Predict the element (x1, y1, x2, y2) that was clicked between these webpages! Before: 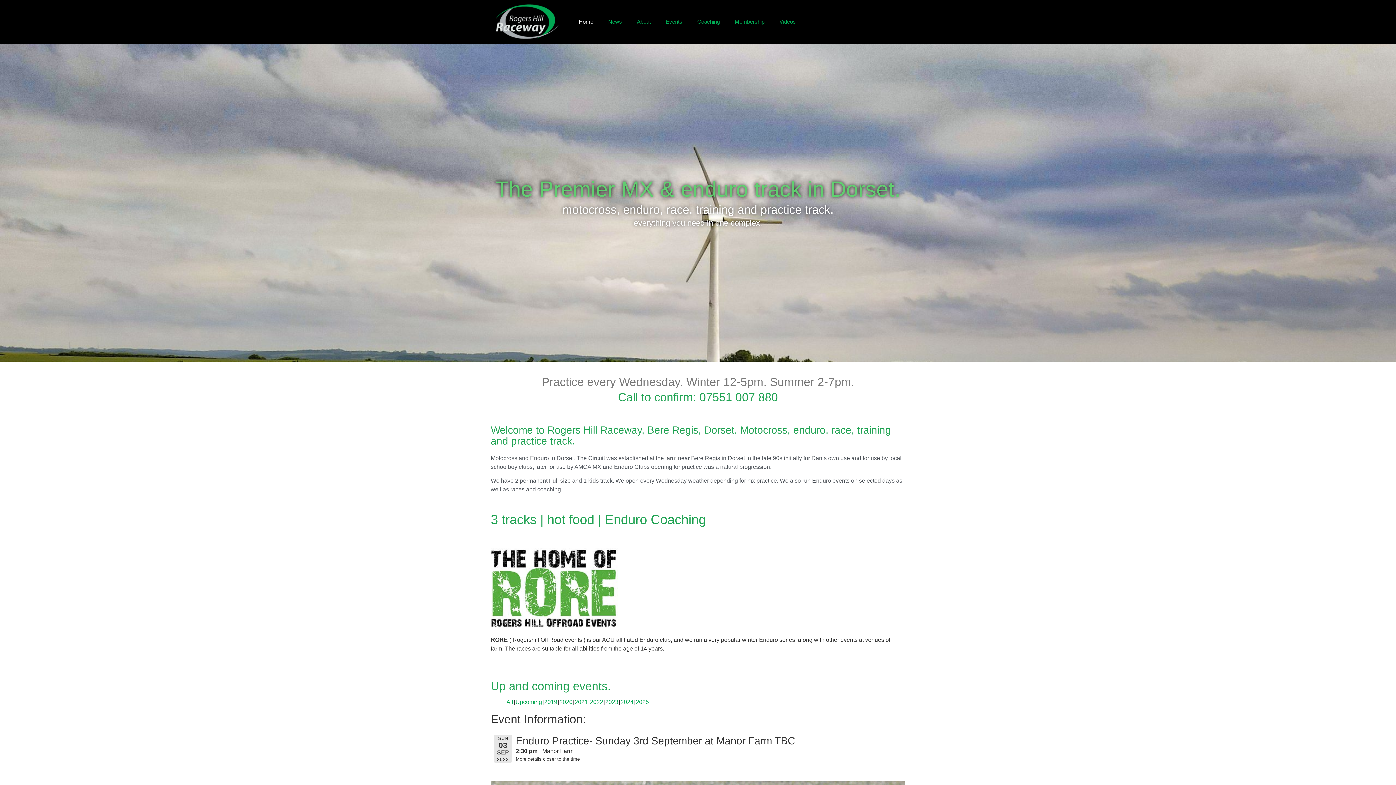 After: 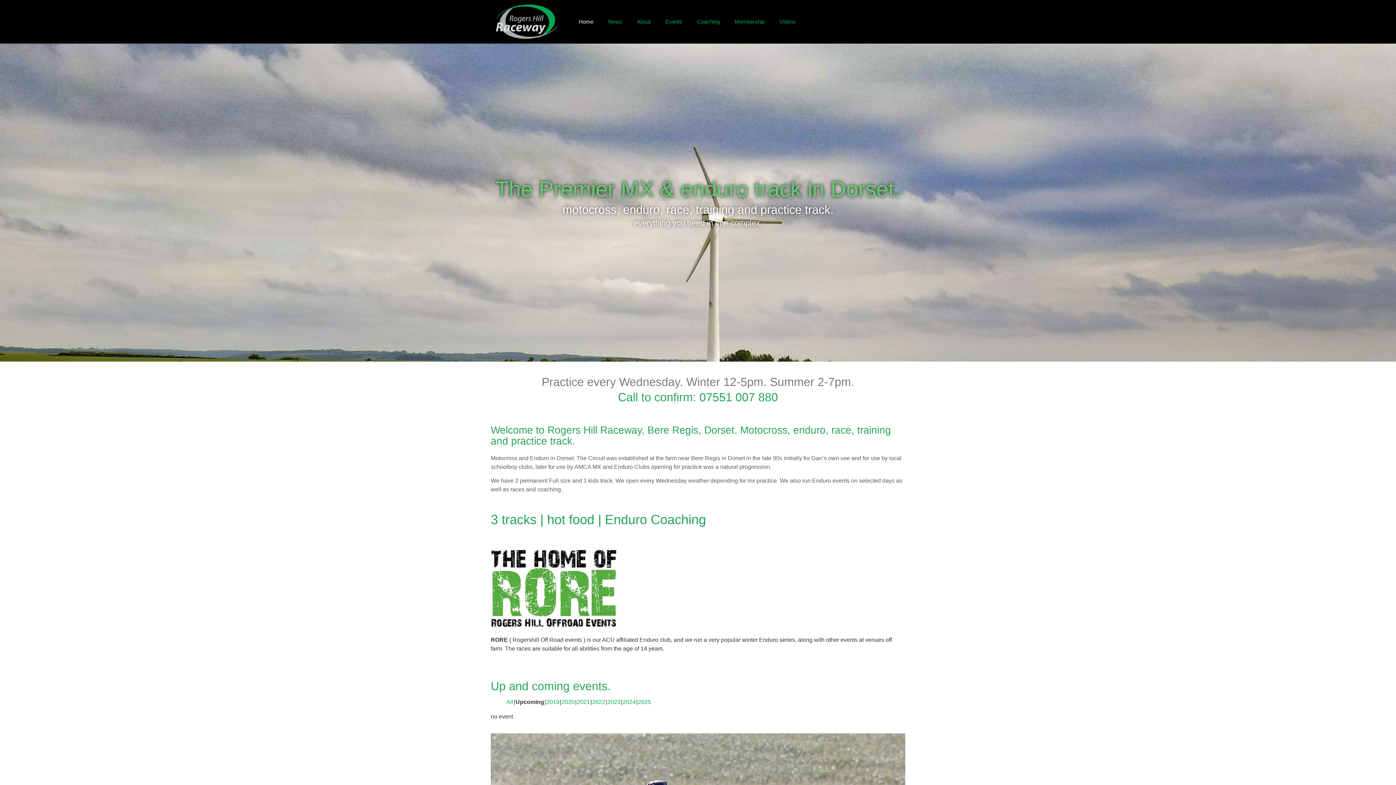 Action: bbox: (494, 3, 560, 40)